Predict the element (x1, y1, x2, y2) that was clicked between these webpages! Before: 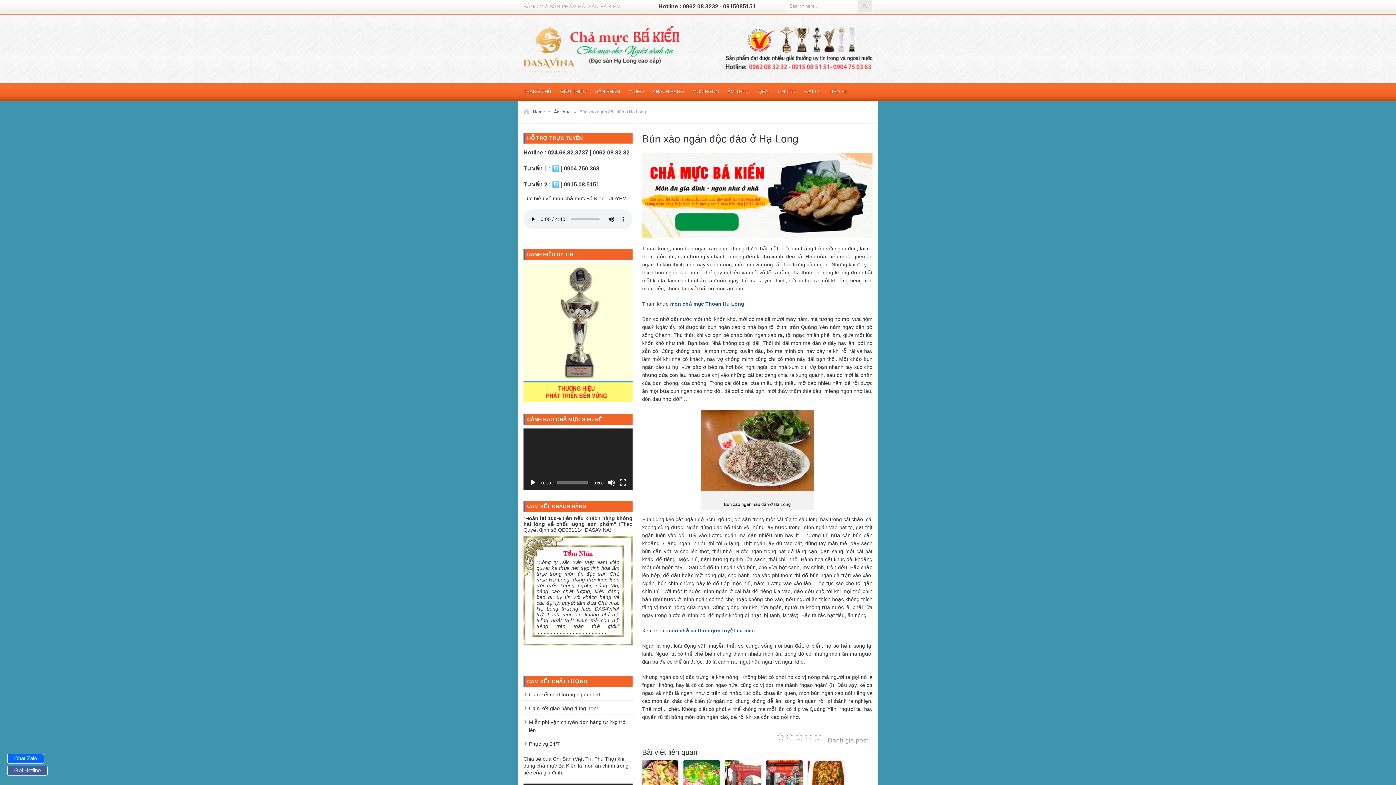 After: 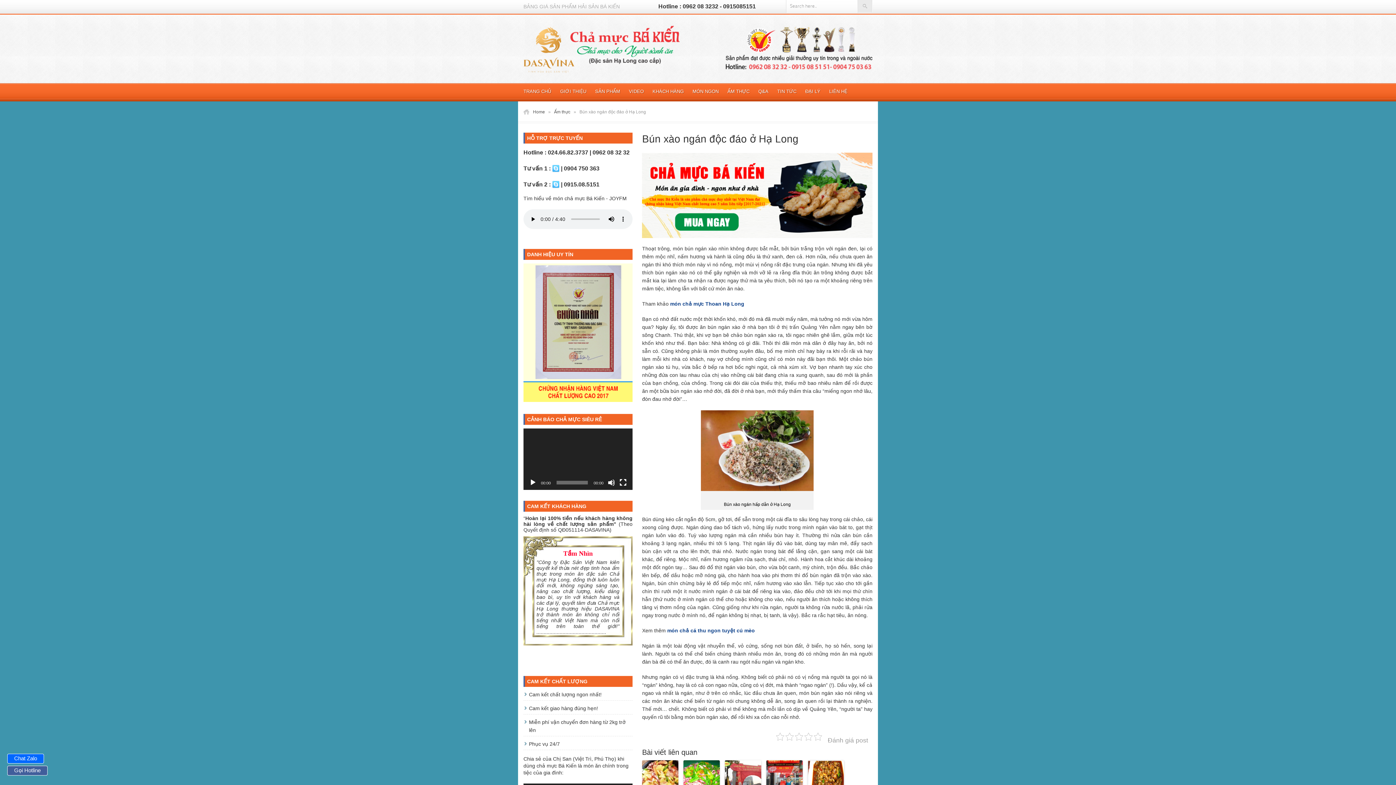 Action: label: Play bbox: (529, 479, 536, 486)